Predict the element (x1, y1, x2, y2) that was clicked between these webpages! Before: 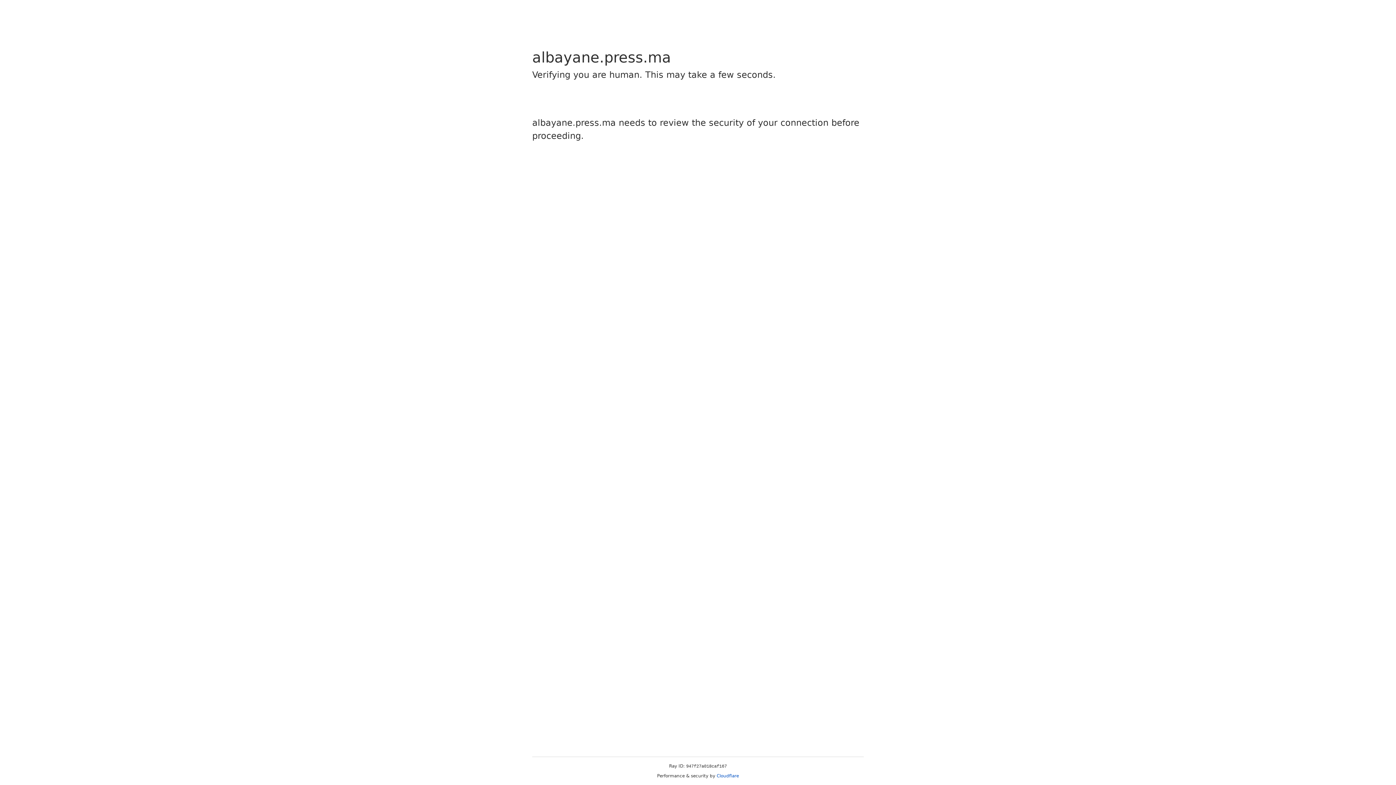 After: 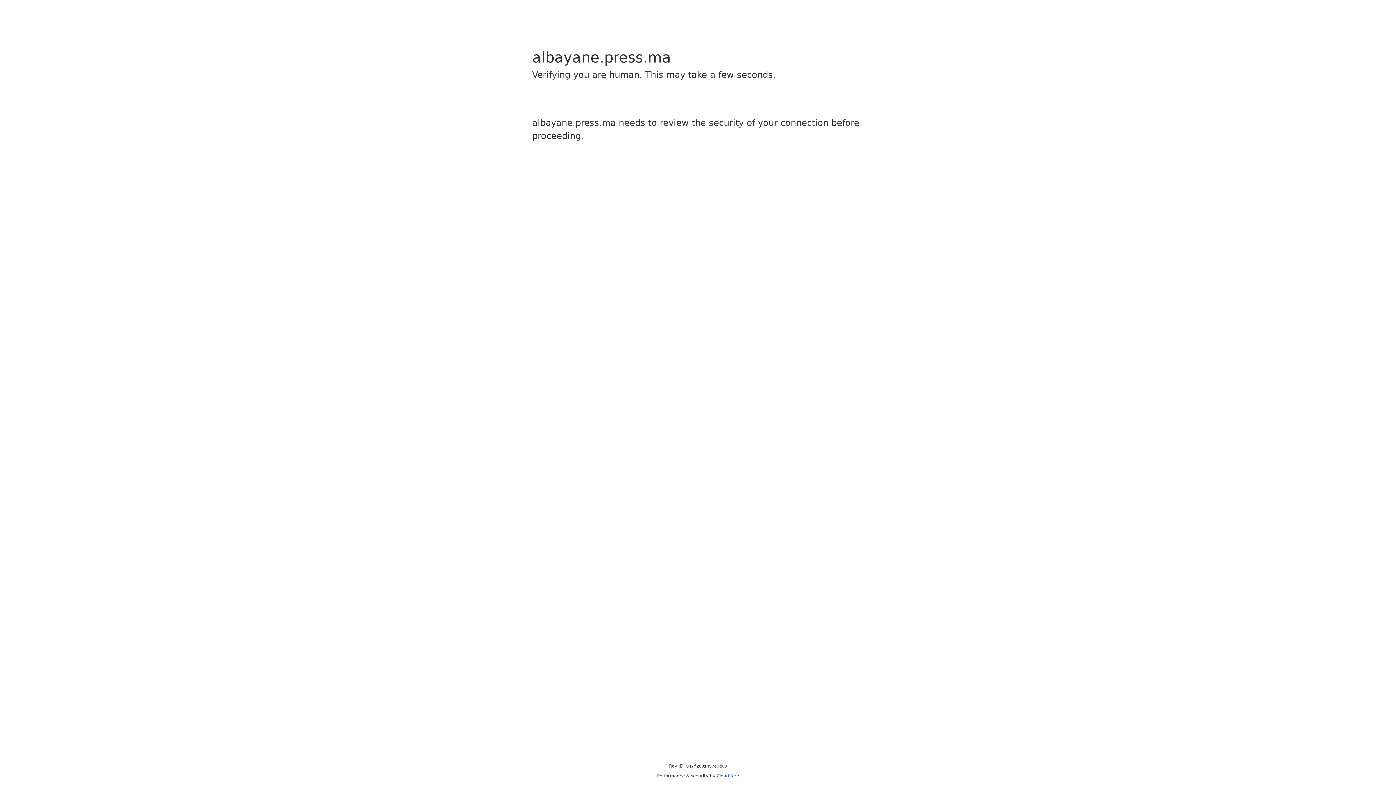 Action: bbox: (716, 773, 739, 778) label: Cloudflare